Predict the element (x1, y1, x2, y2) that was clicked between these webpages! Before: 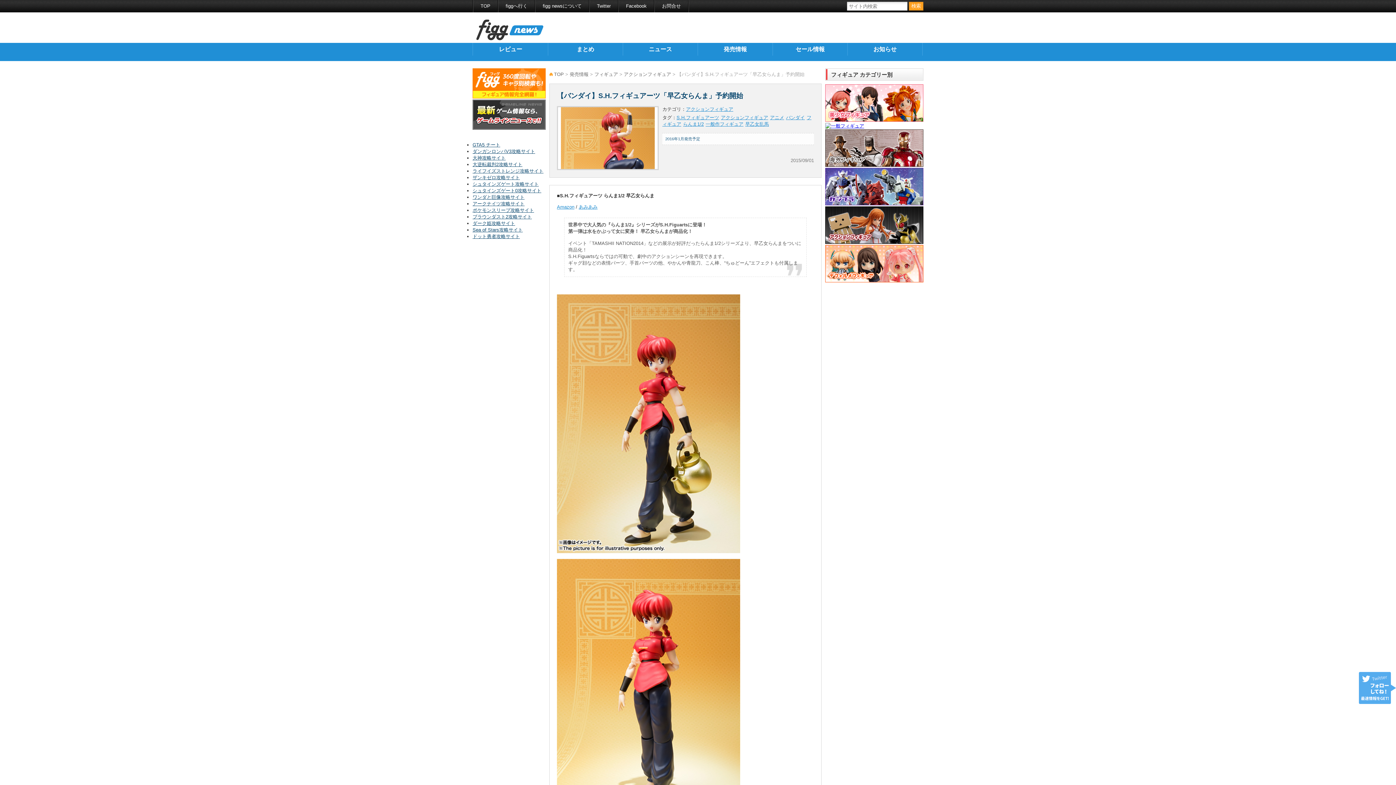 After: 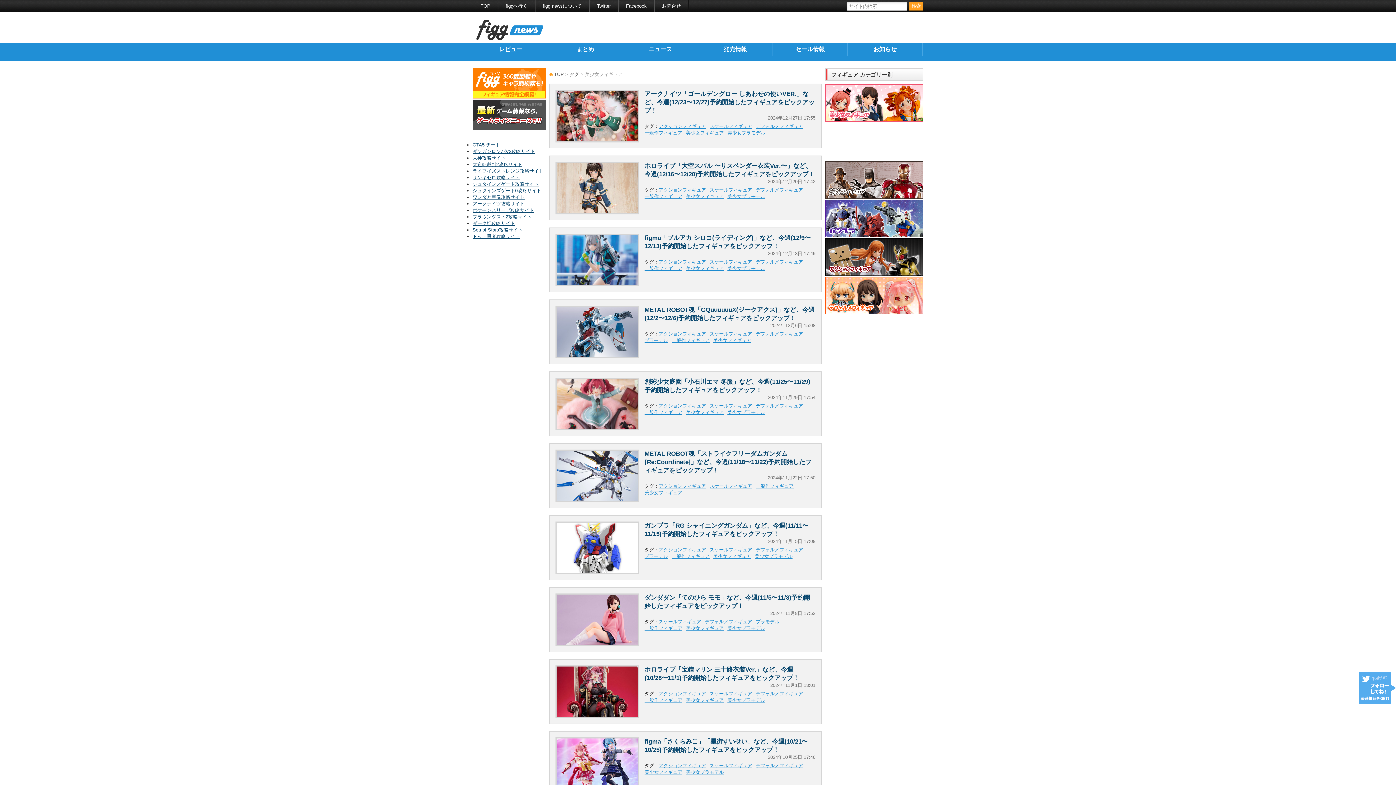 Action: label:   bbox: (825, 117, 923, 122)